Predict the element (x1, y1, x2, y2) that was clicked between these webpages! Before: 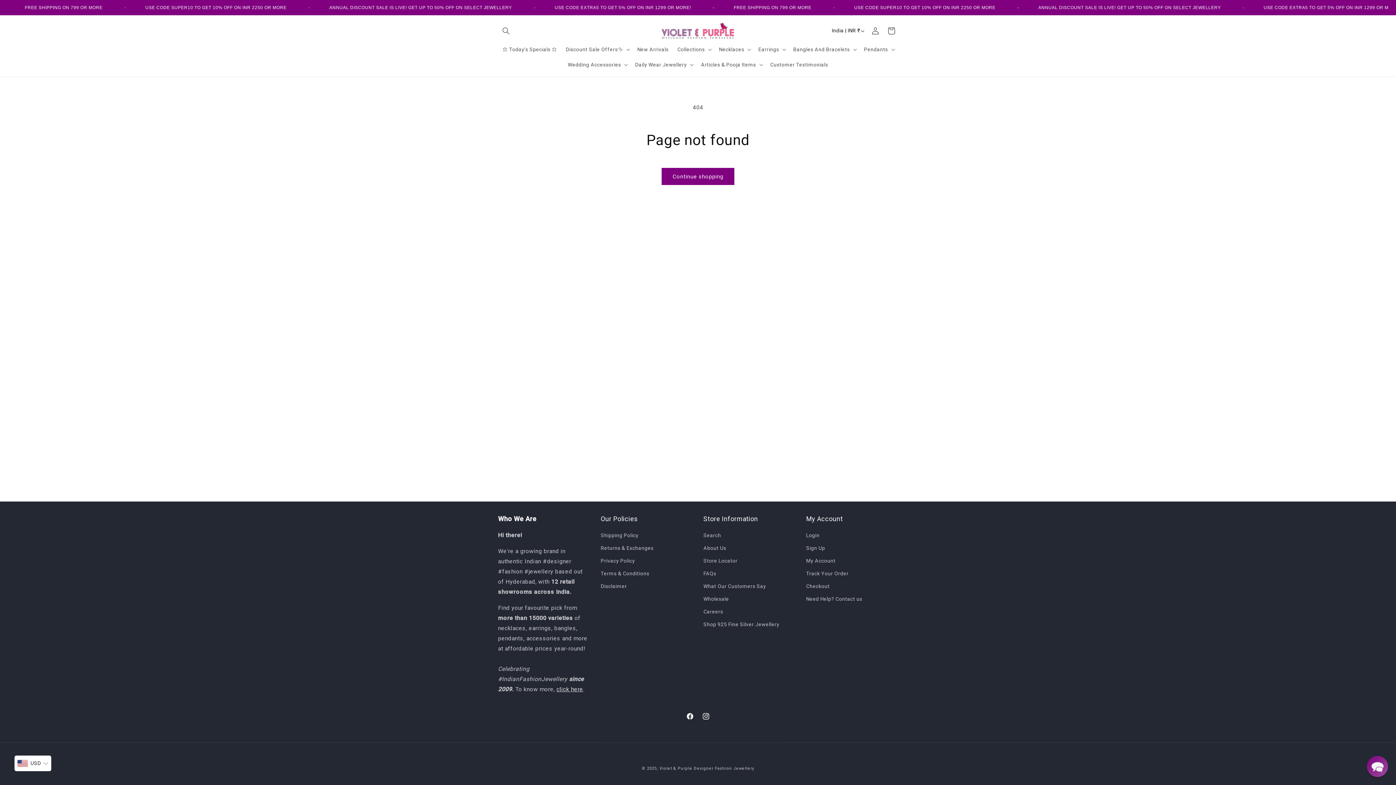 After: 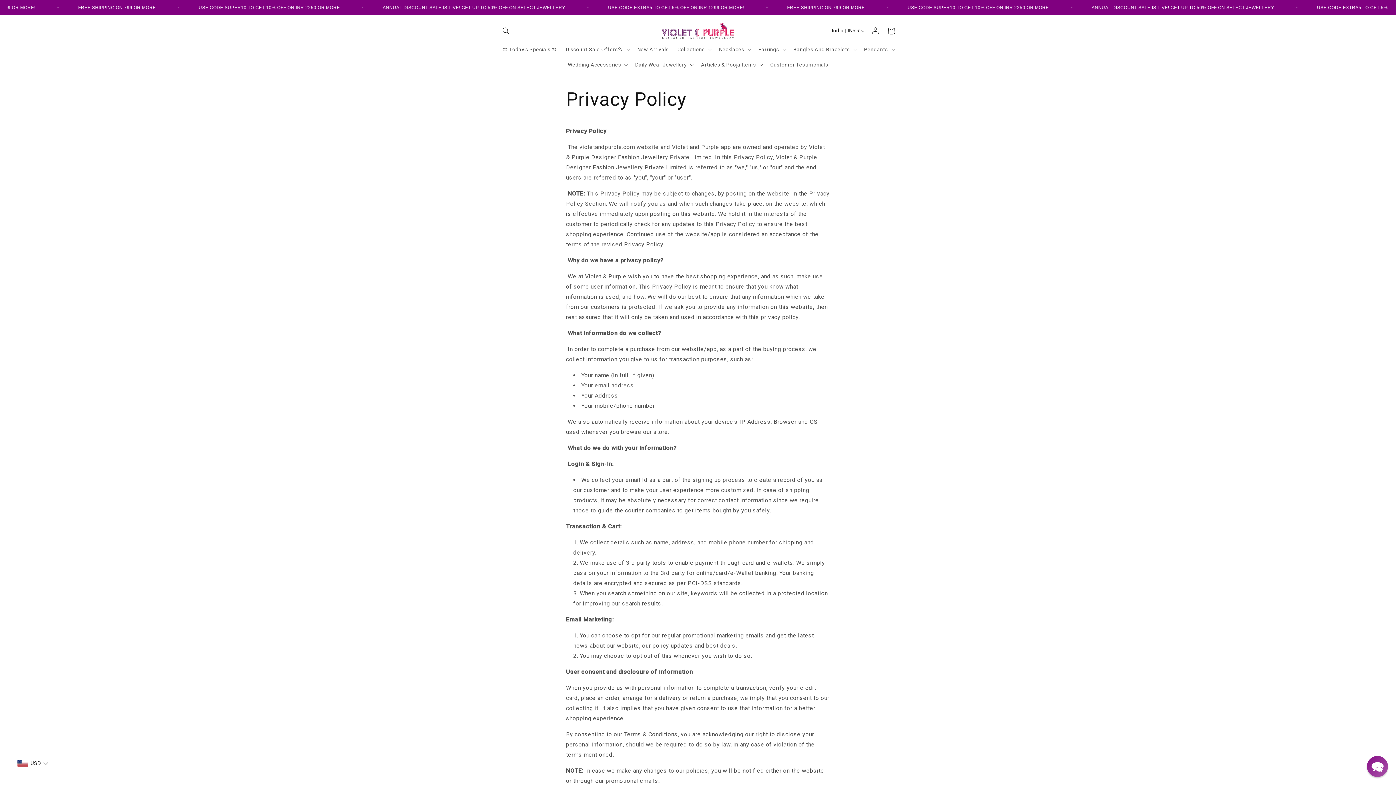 Action: bbox: (600, 554, 635, 567) label: Privacy Policy